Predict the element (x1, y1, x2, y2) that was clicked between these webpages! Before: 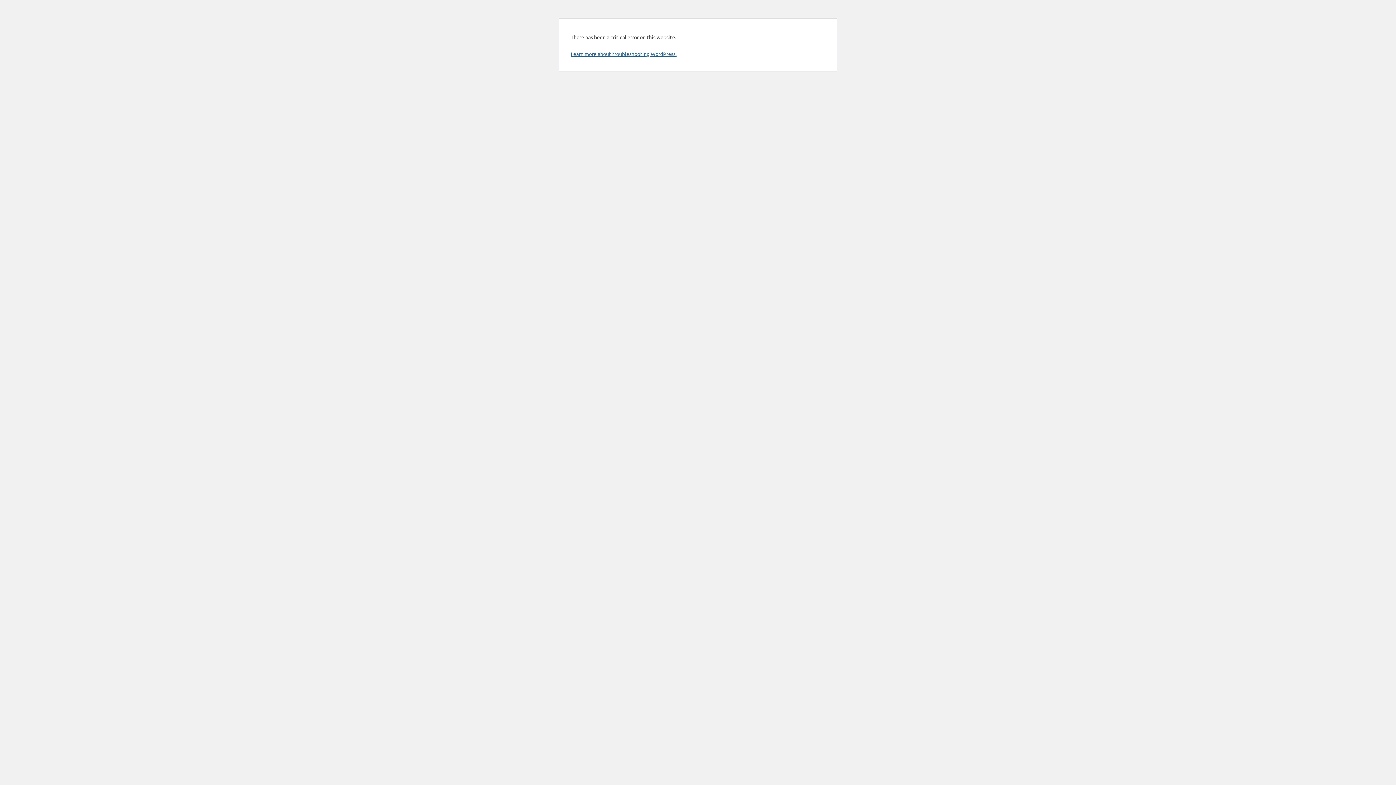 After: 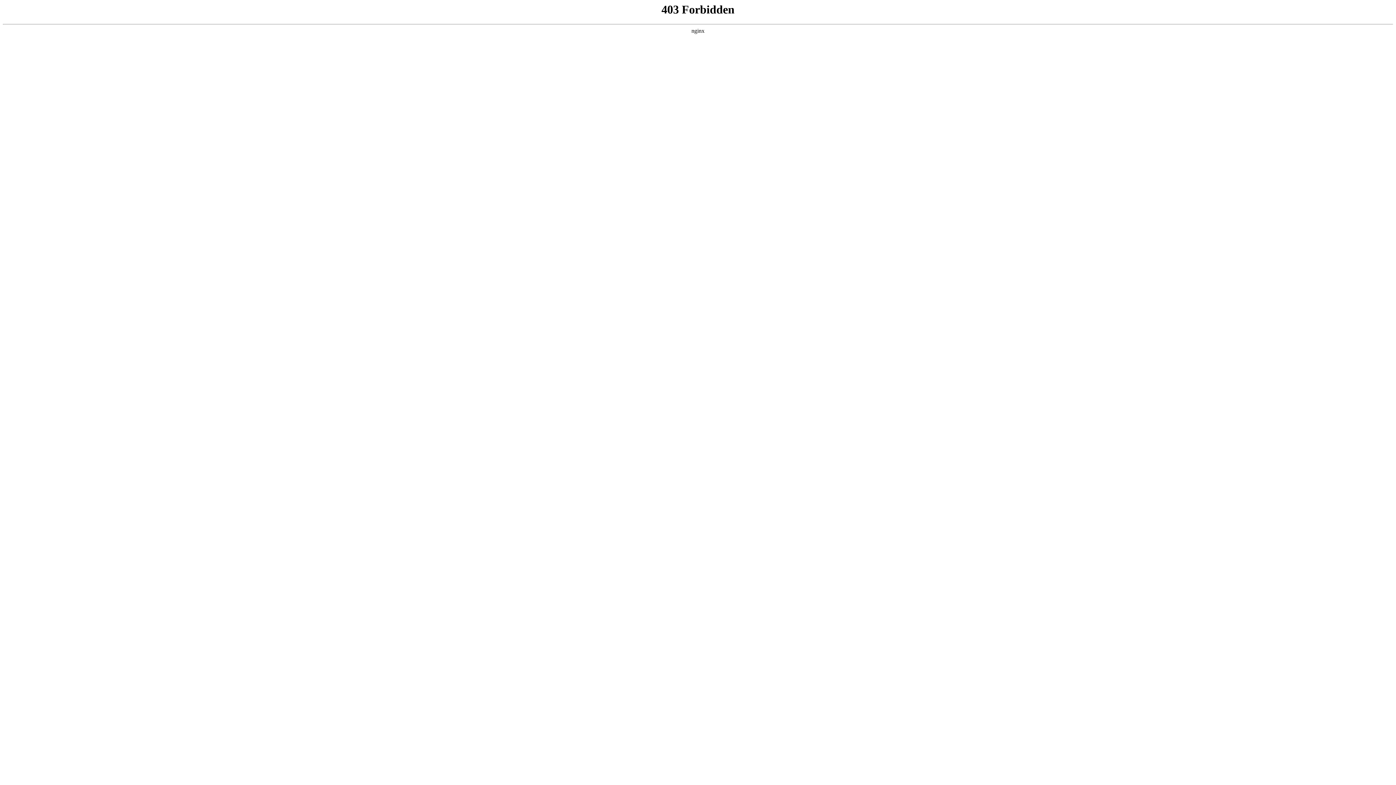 Action: label: Learn more about troubleshooting WordPress. bbox: (570, 50, 676, 57)